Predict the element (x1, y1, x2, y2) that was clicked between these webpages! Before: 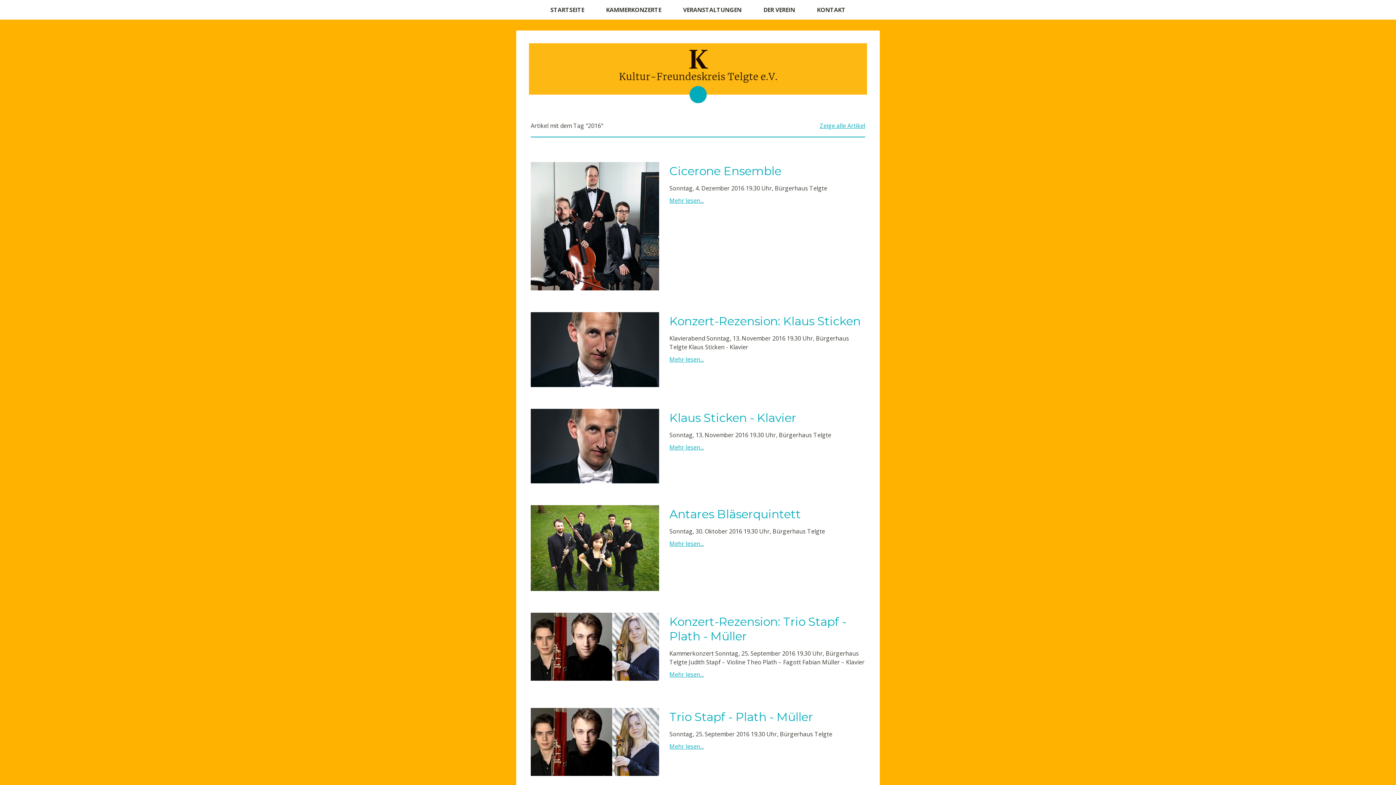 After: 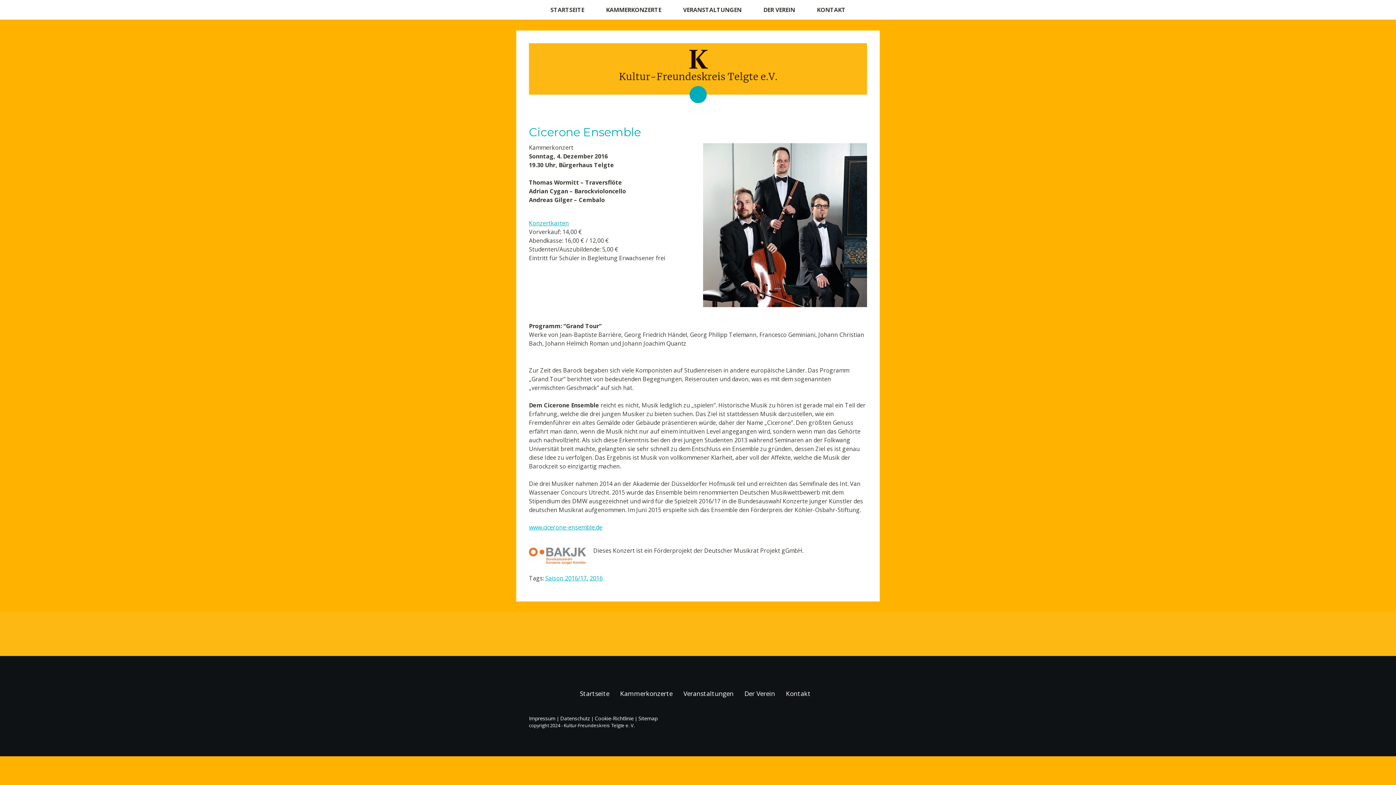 Action: label: Cicerone Ensemble bbox: (669, 164, 865, 178)